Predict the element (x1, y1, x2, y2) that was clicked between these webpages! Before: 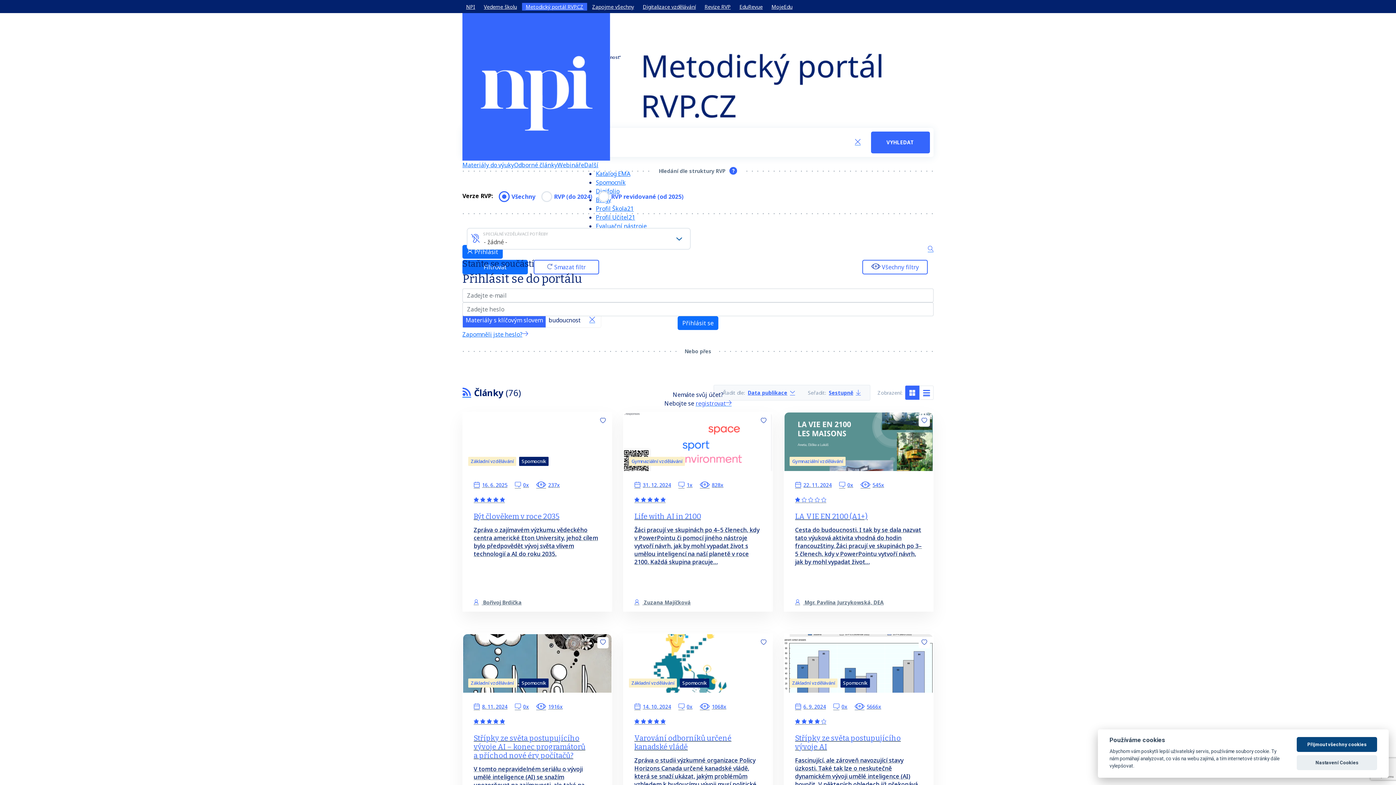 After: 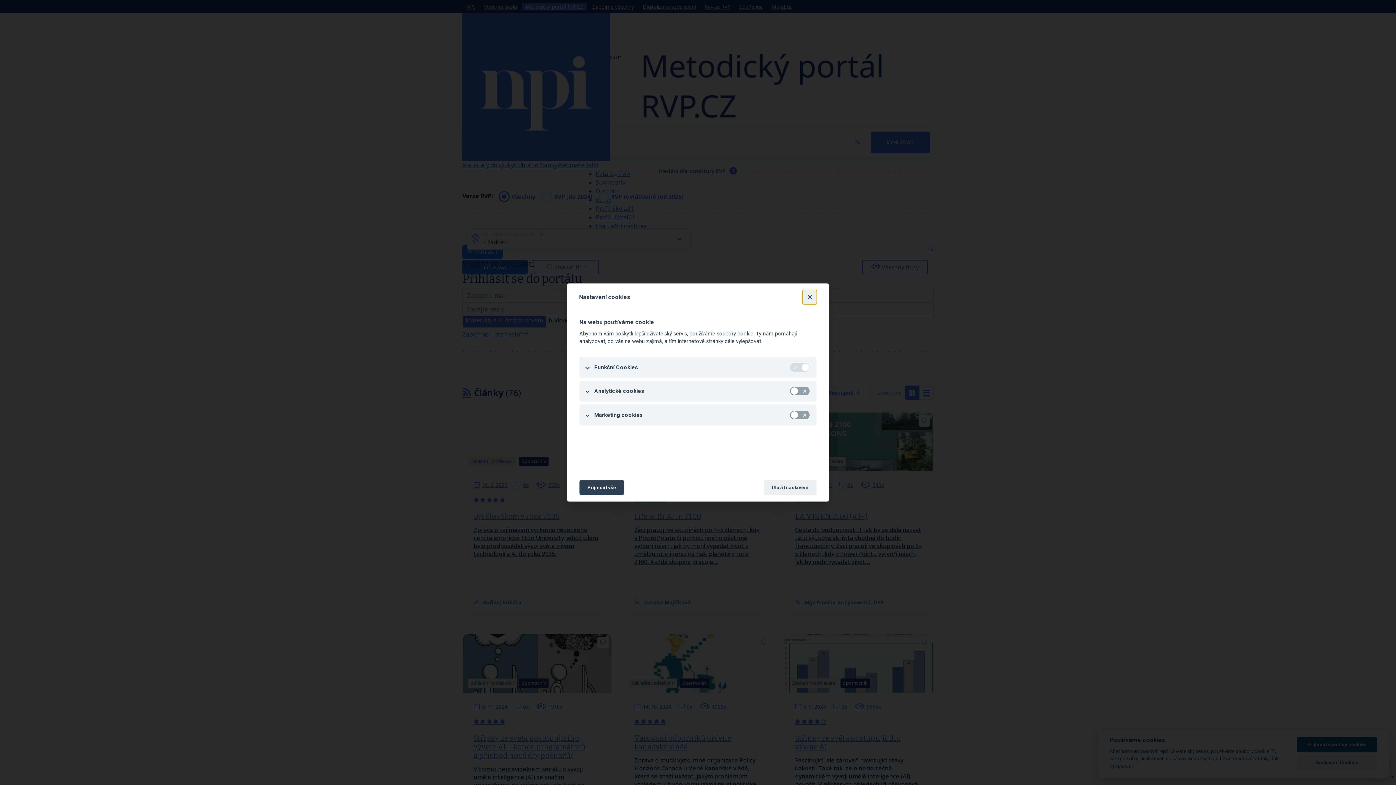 Action: label: Nastavení Cookies bbox: (1297, 755, 1377, 770)